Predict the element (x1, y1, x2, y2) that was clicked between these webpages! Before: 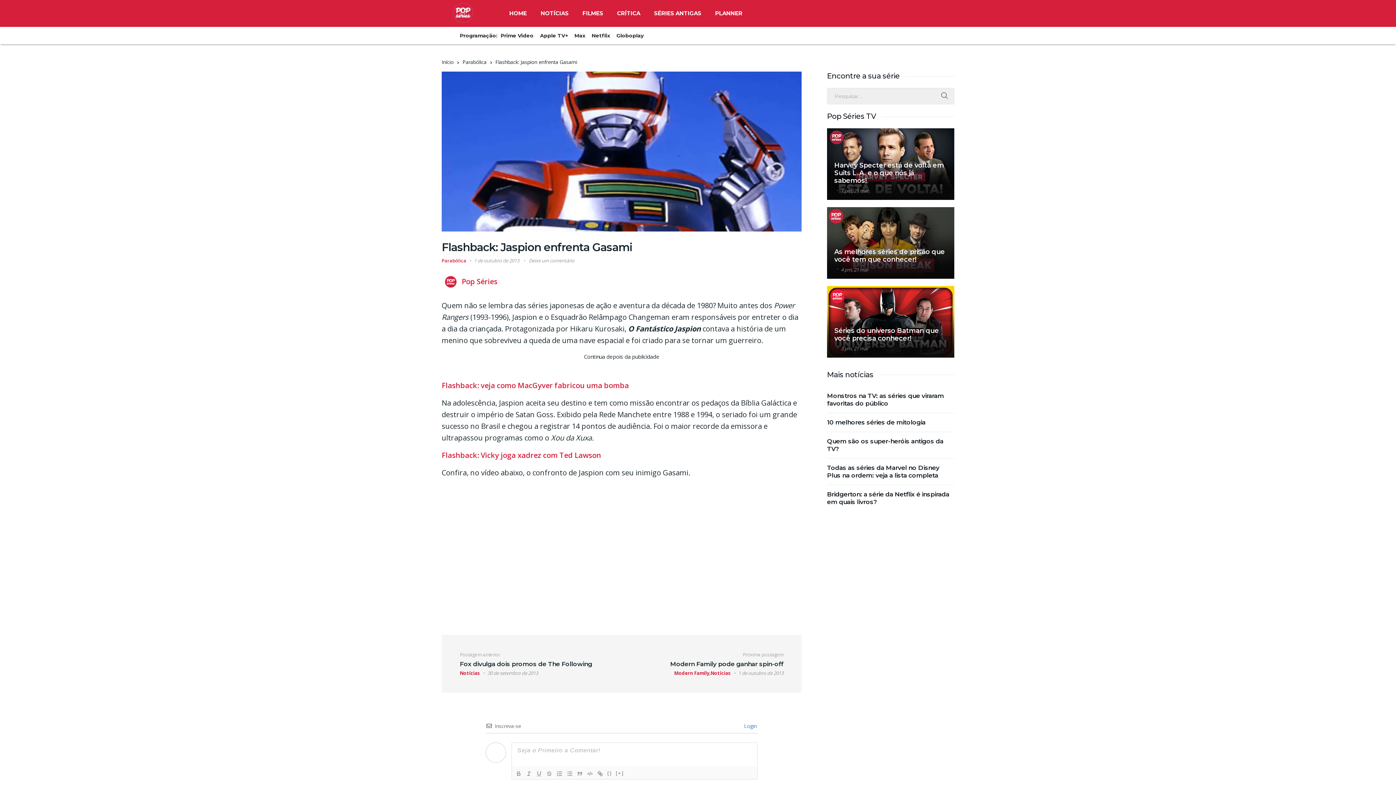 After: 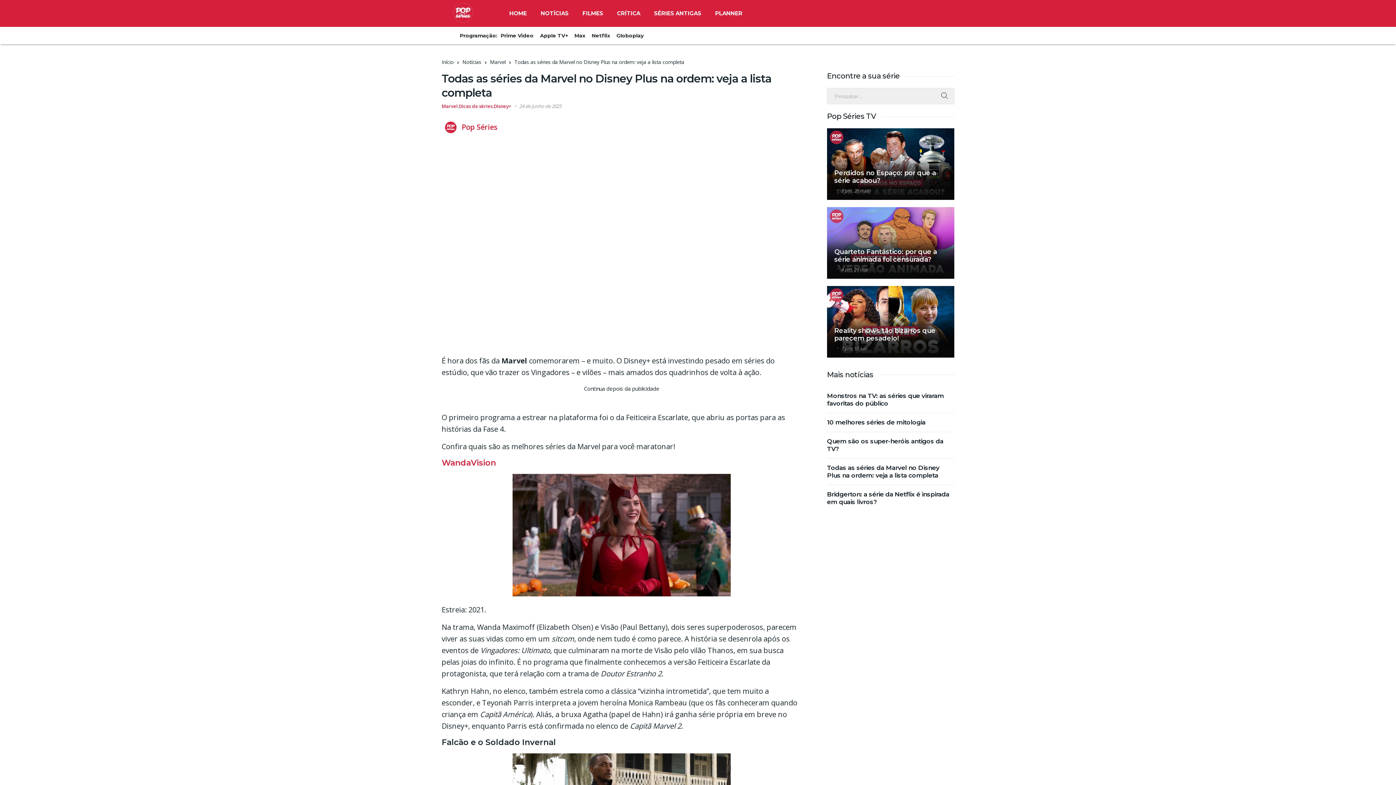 Action: label: Todas as séries da Marvel no Disney Plus na ordem: veja a lista completa bbox: (827, 464, 954, 479)